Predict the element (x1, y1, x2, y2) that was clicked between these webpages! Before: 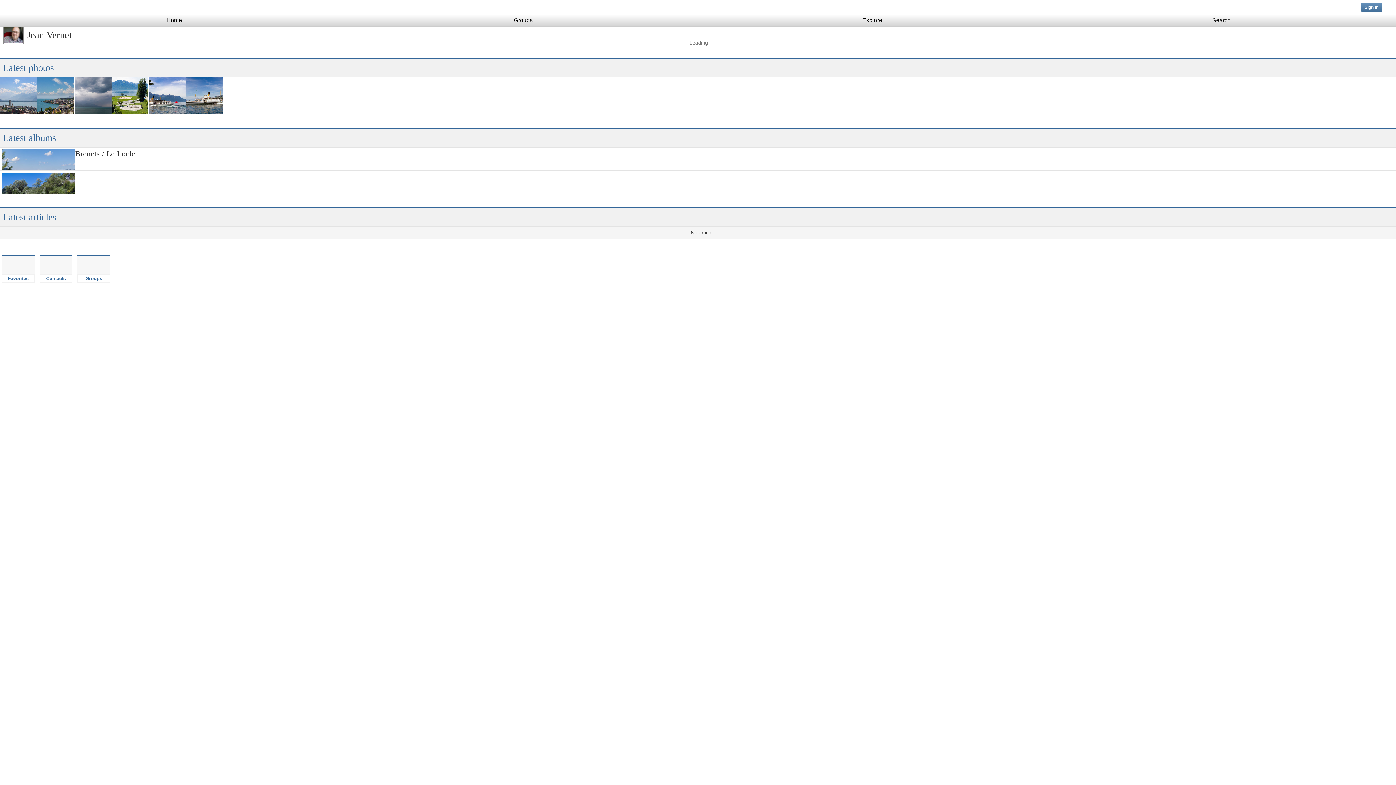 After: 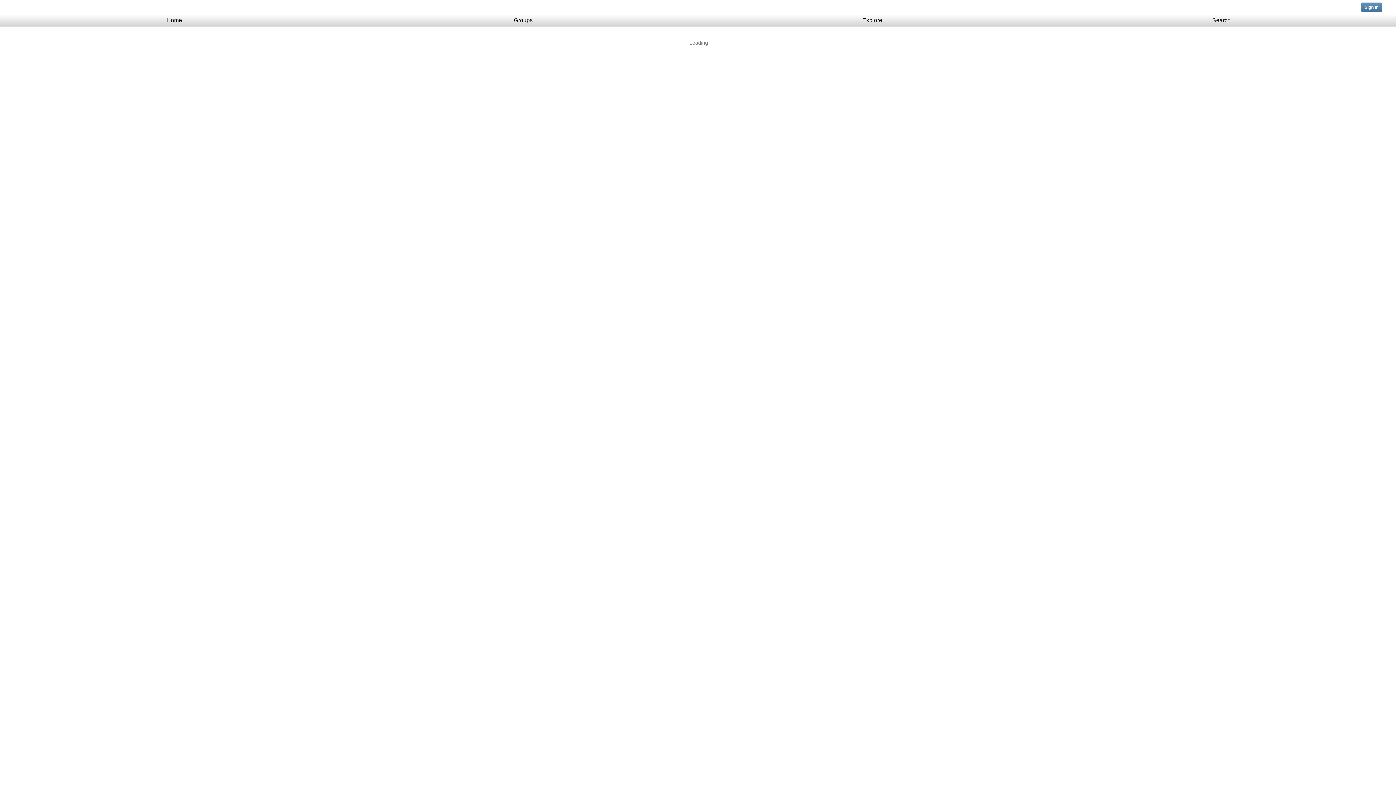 Action: bbox: (0, 170, 1396, 194) label: St-Ursanne

18 items

140 visits